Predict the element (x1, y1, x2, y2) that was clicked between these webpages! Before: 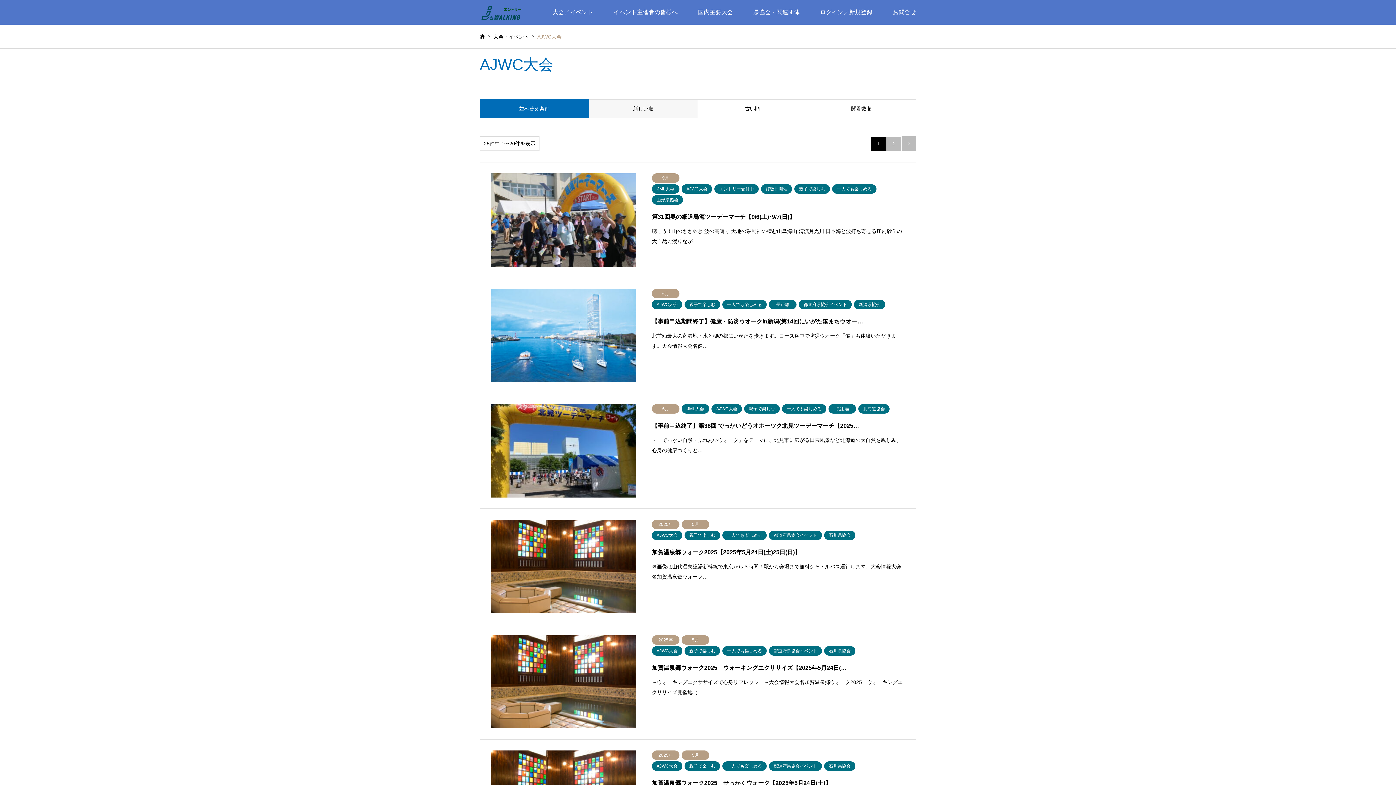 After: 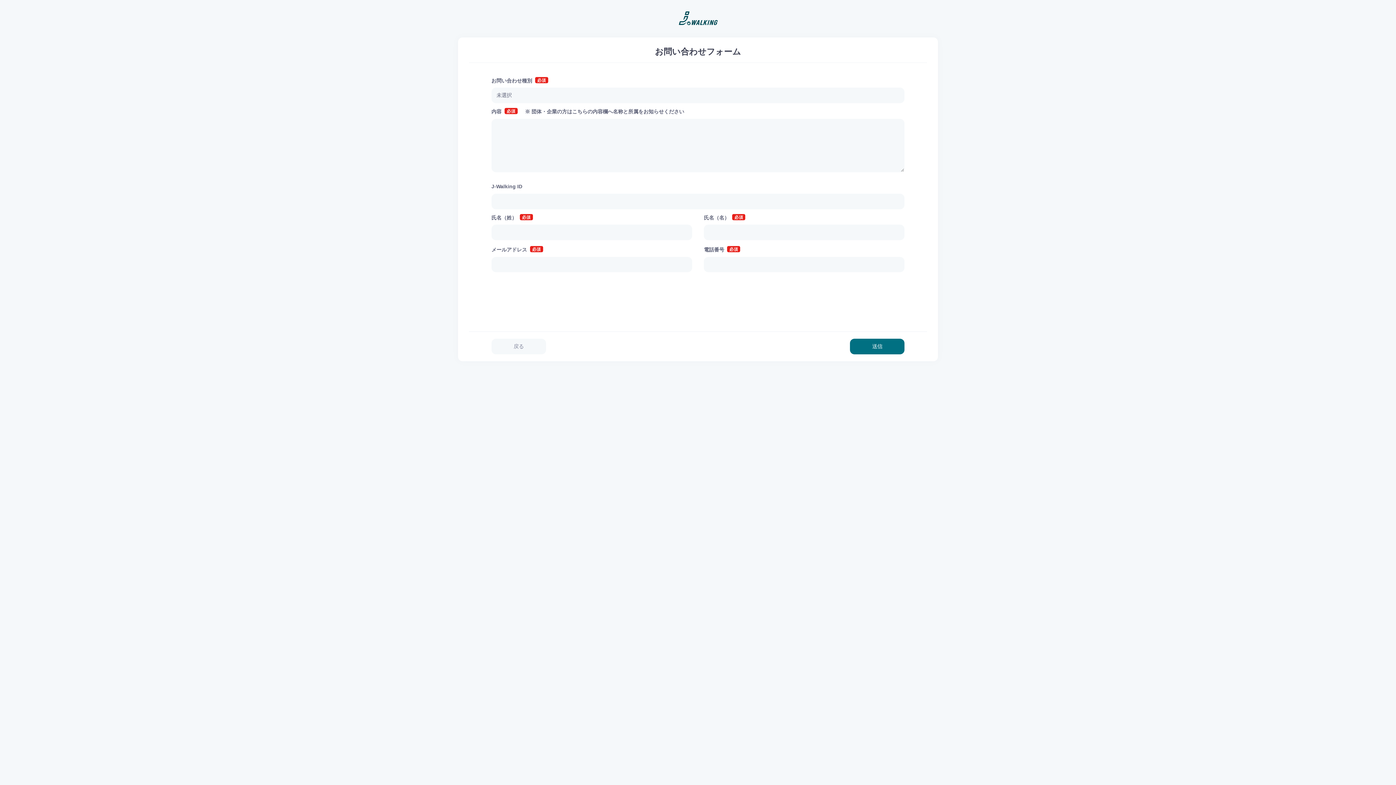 Action: label: お問合せ bbox: (882, 0, 926, 24)